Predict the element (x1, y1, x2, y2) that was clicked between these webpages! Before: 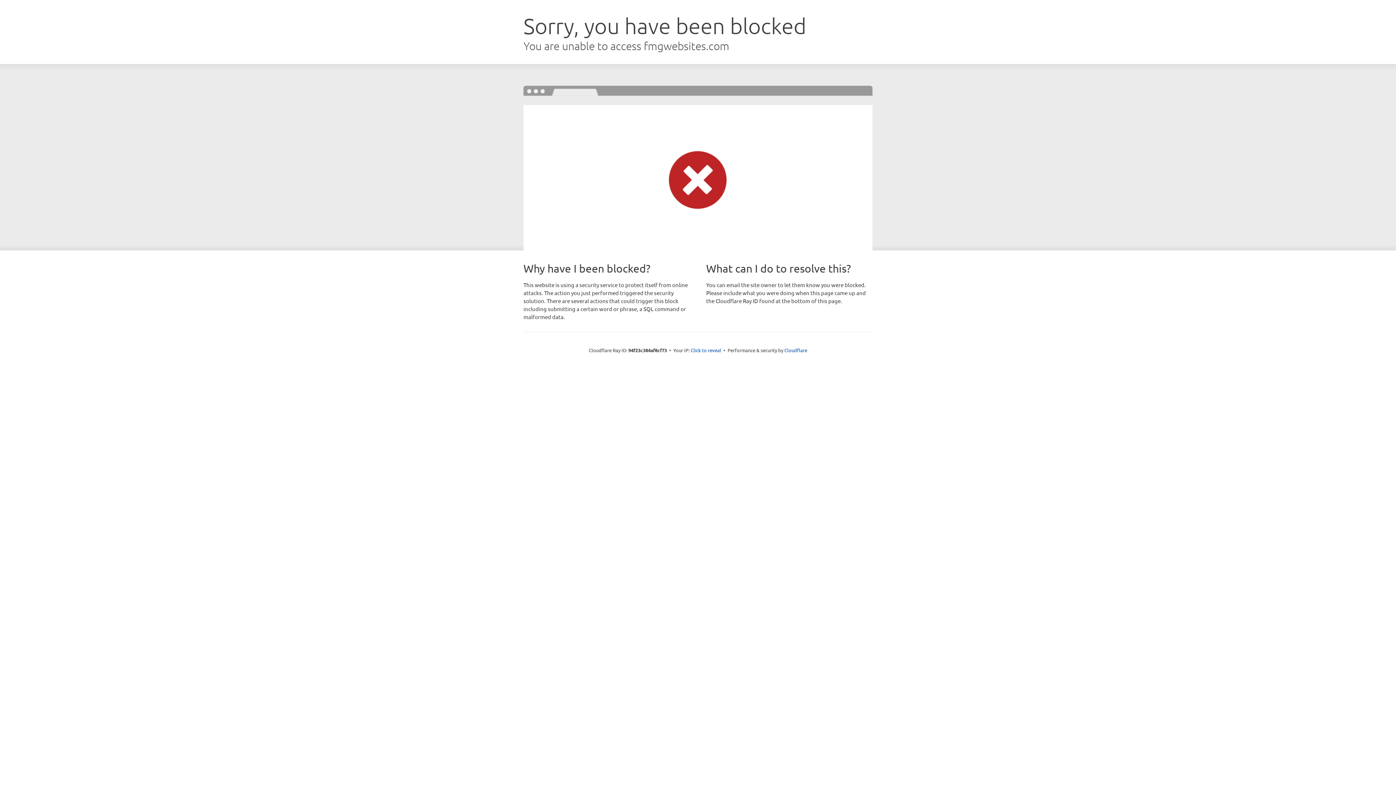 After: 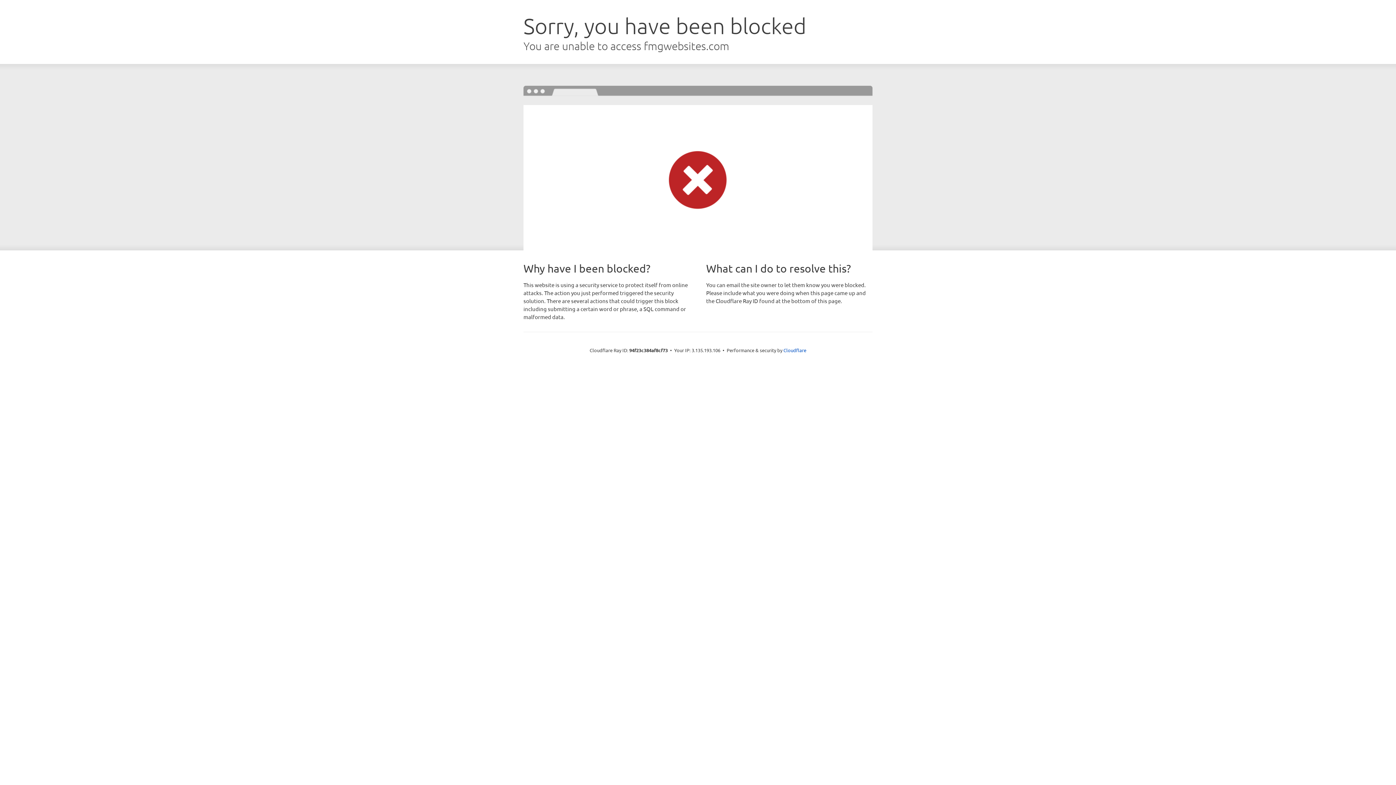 Action: label: Click to reveal bbox: (690, 346, 721, 353)